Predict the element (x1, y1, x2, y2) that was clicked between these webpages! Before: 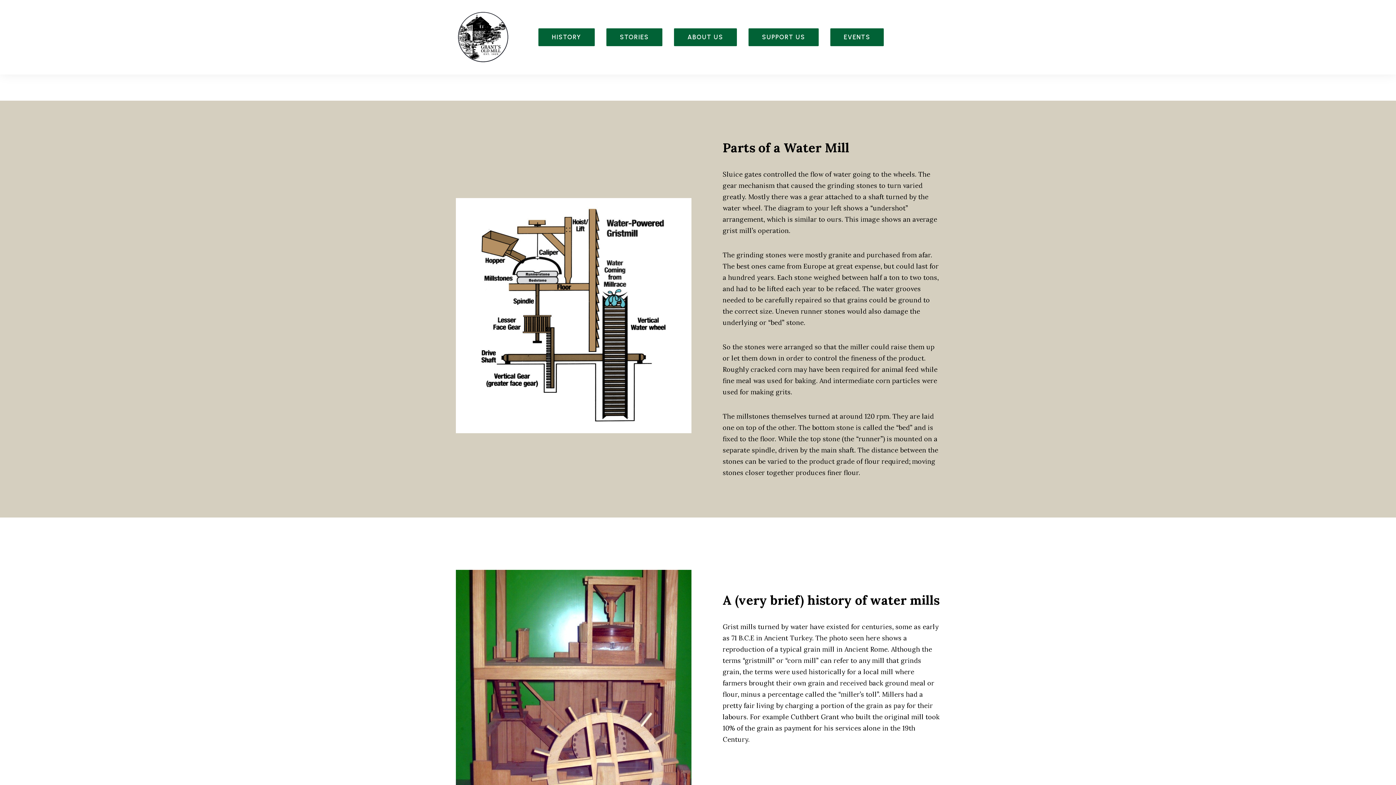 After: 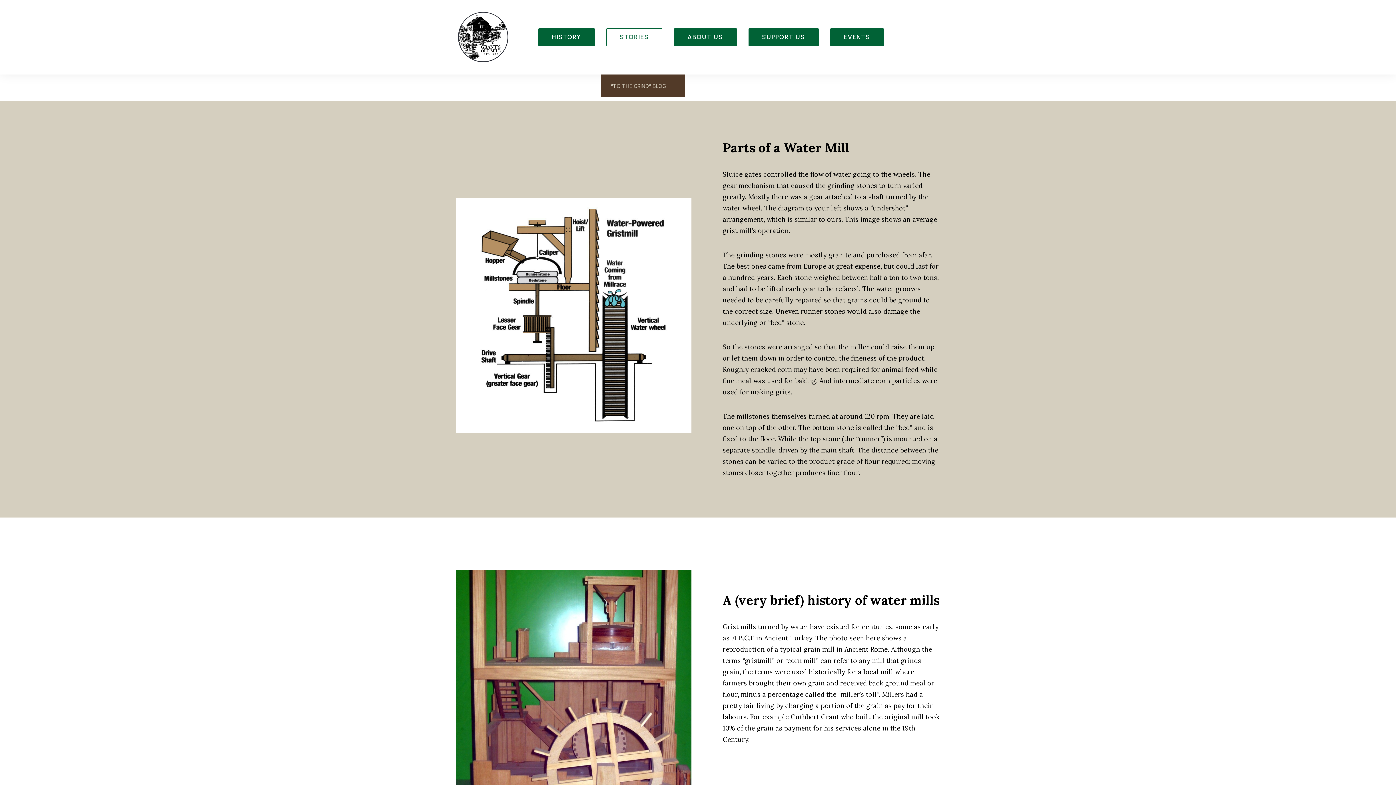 Action: bbox: (601, 28, 667, 46) label: STORIES